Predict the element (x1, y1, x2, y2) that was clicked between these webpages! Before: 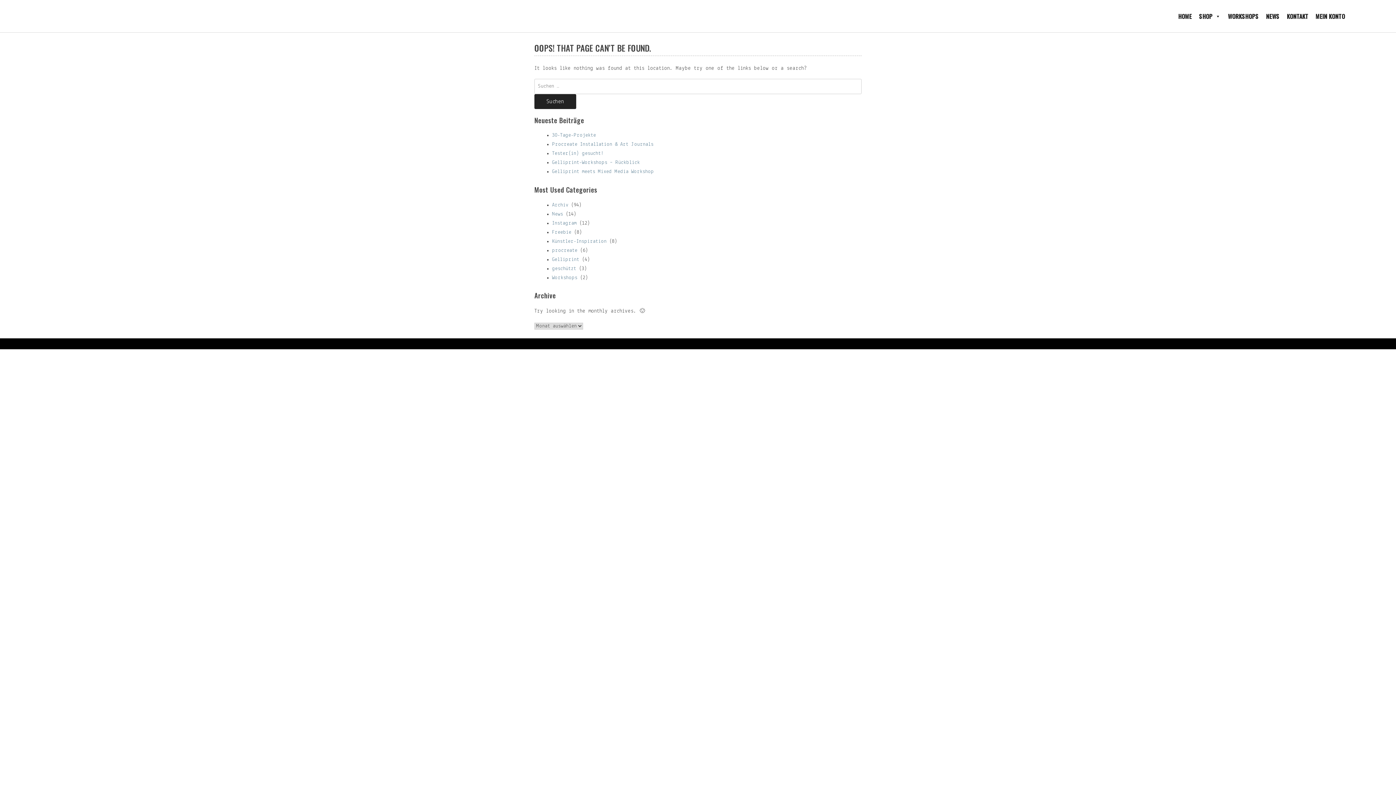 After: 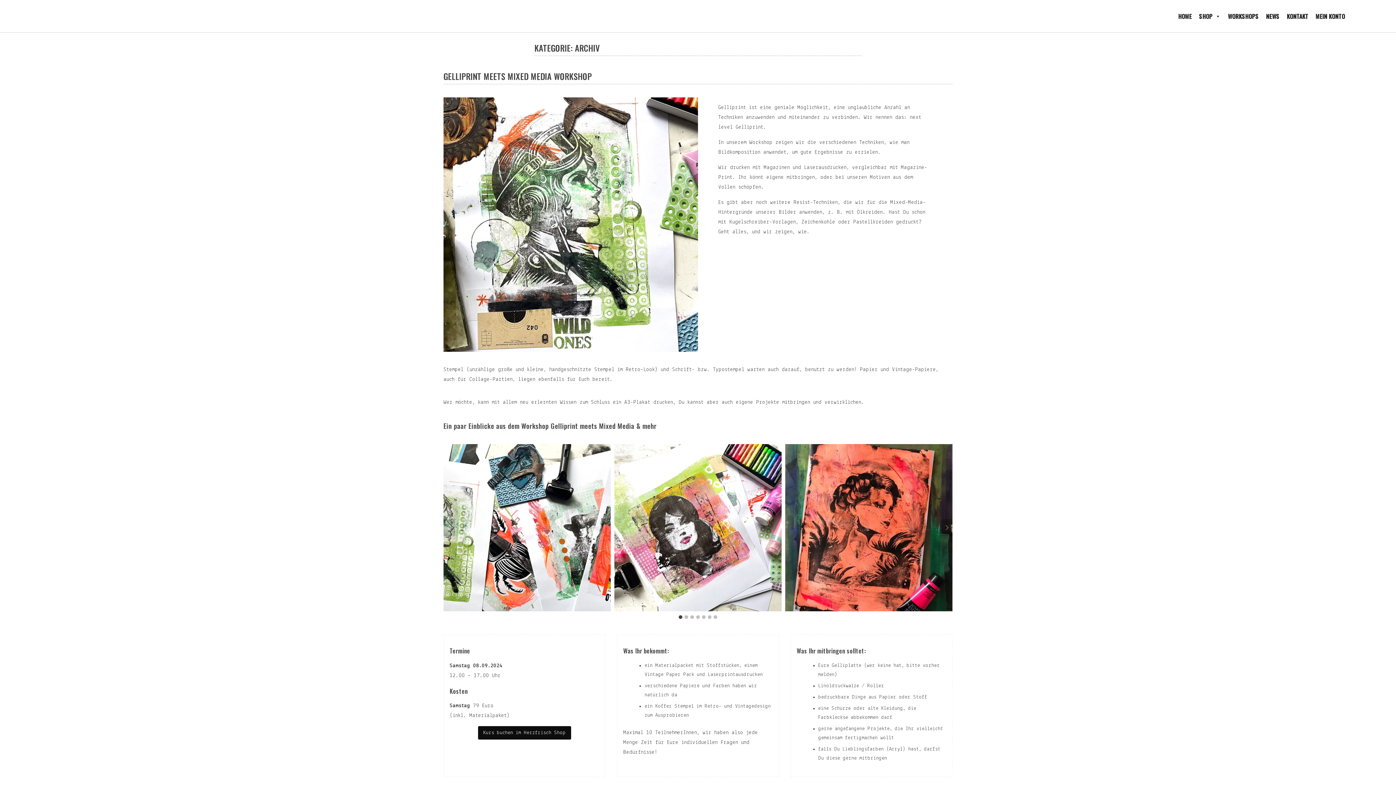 Action: label: Archiv bbox: (552, 202, 568, 207)